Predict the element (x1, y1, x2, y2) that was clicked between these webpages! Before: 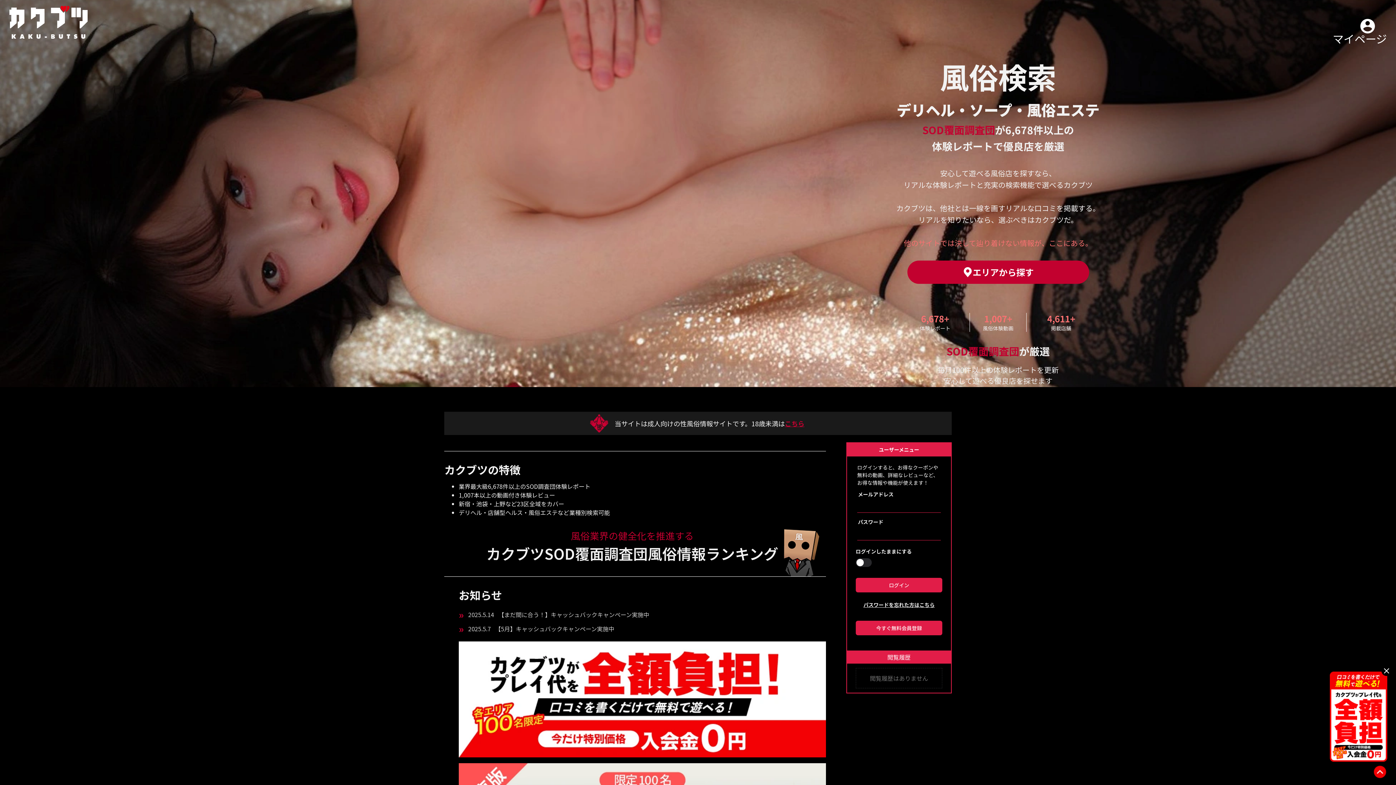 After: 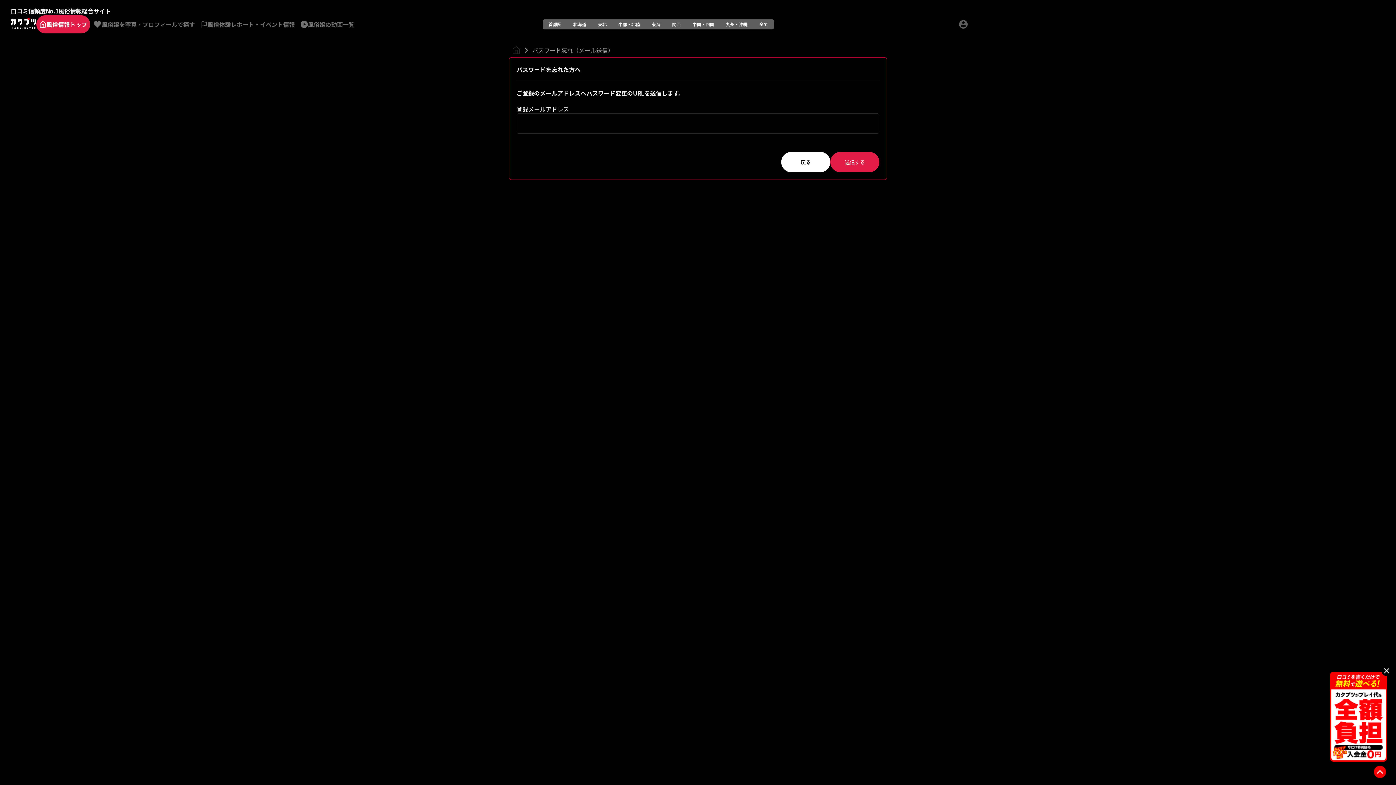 Action: label: パスワードを忘れた方はこちら bbox: (856, 601, 942, 608)